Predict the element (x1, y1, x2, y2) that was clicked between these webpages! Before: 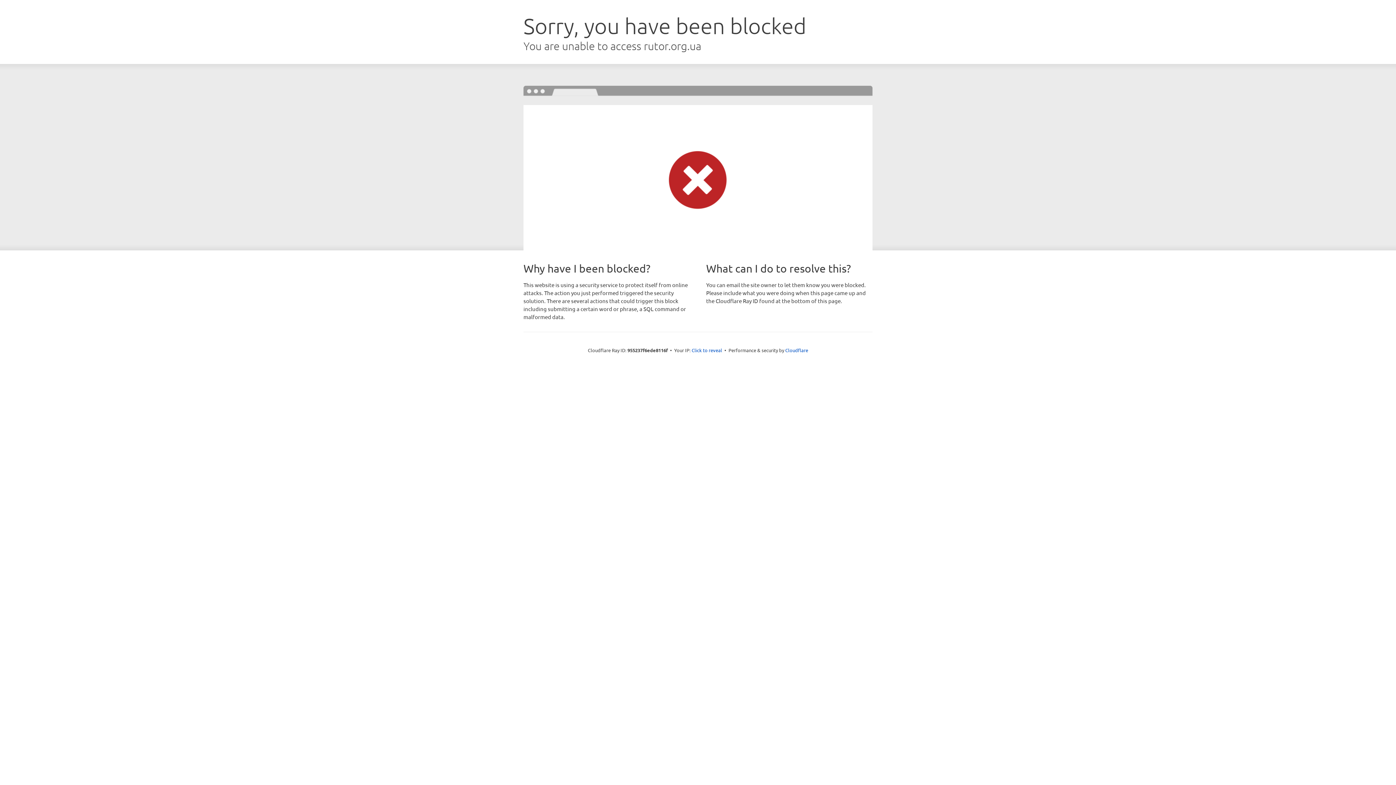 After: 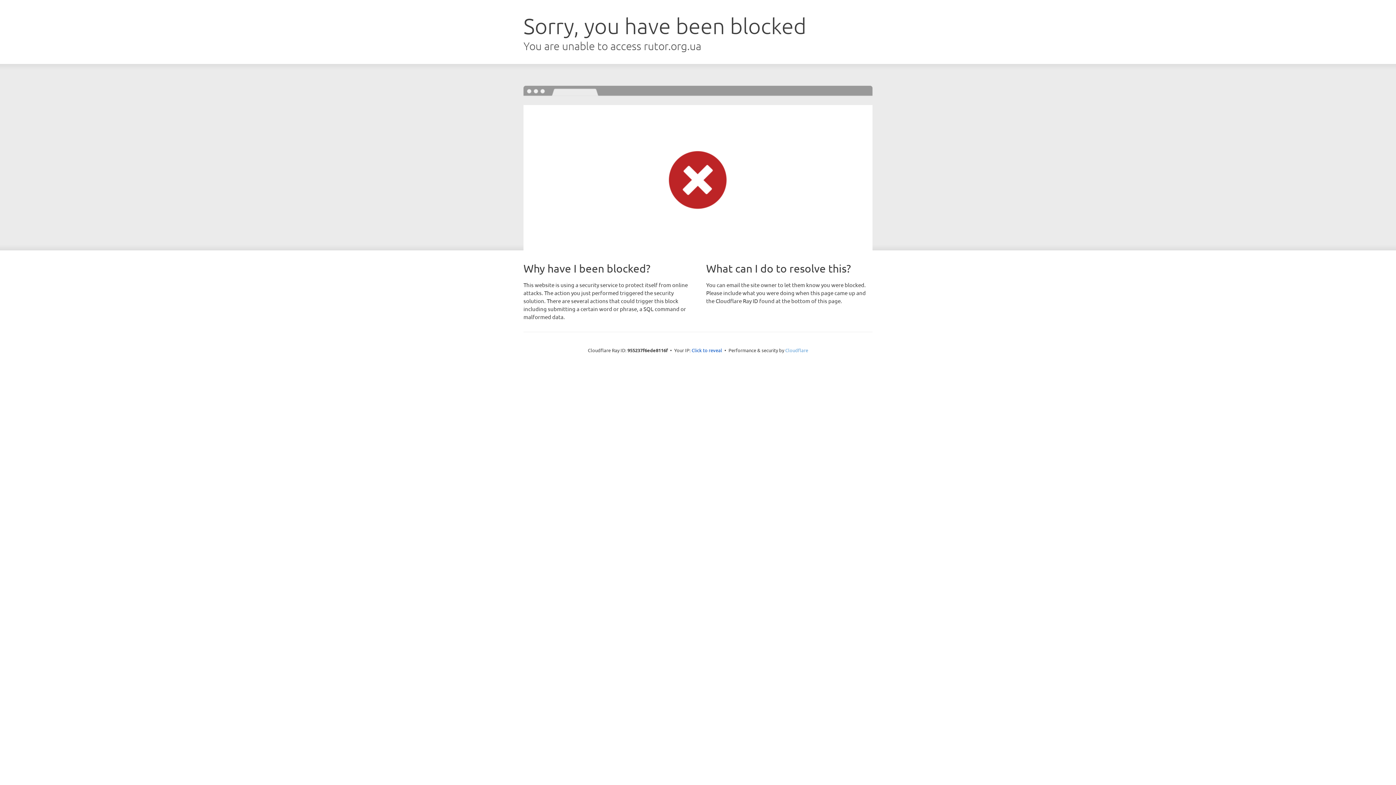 Action: bbox: (785, 347, 808, 353) label: Cloudflare